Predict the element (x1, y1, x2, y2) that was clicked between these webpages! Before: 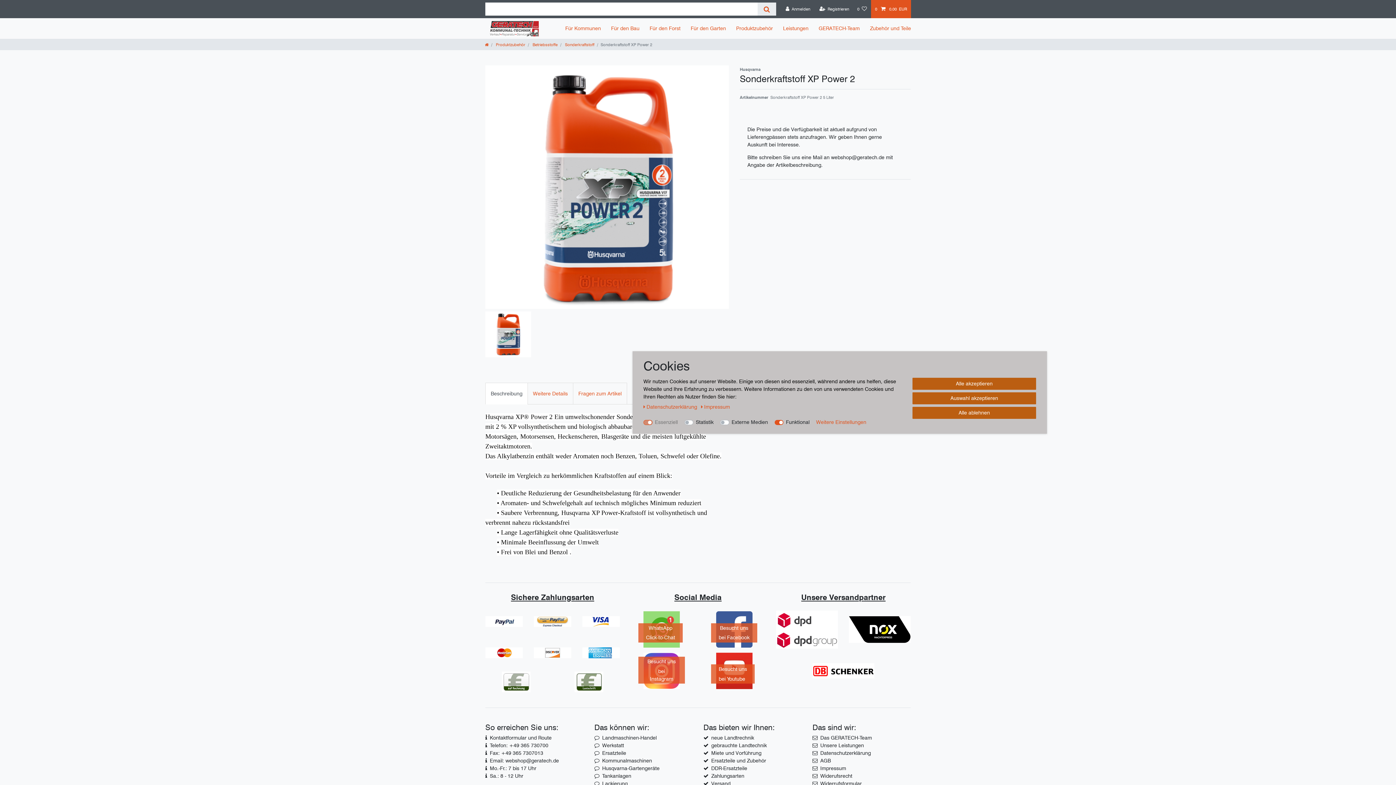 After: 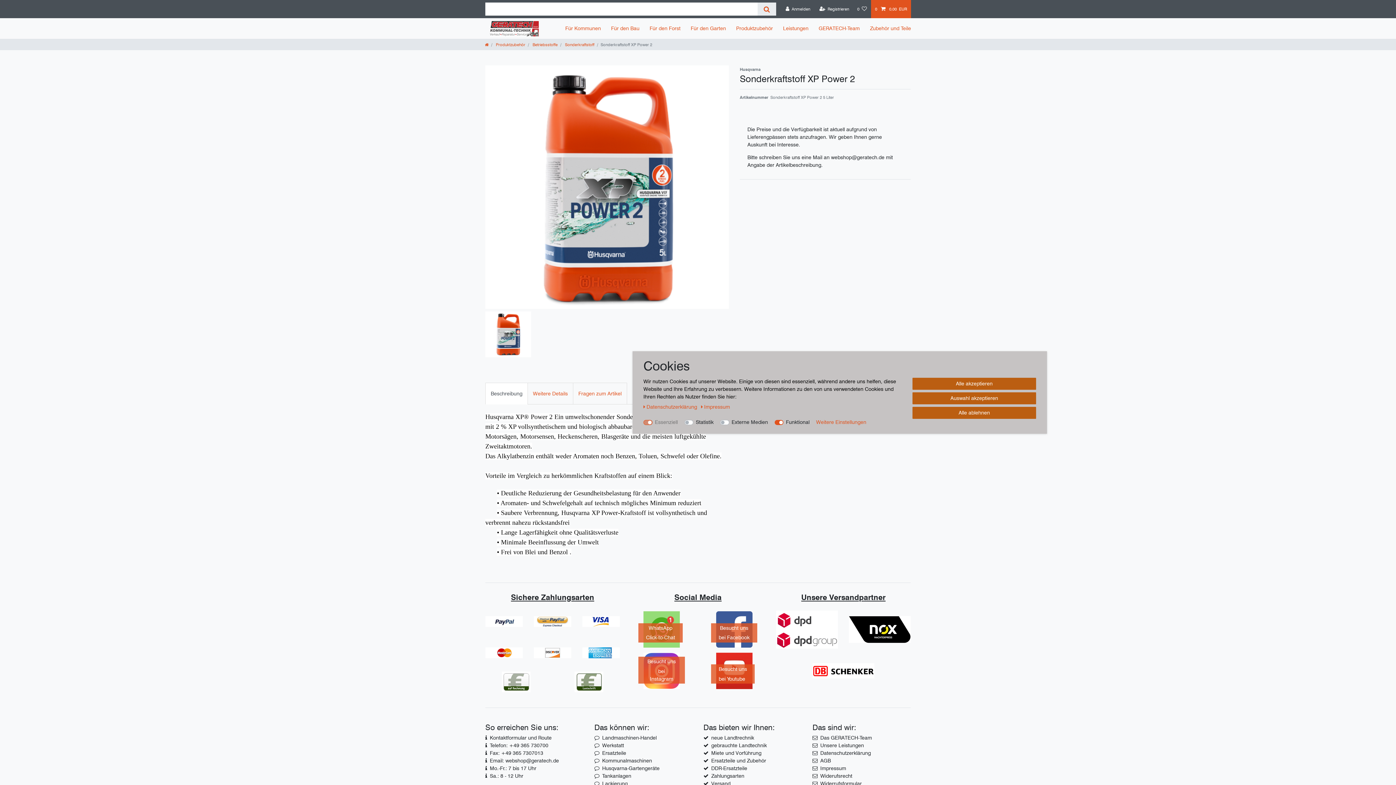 Action: label: Werkstatt bbox: (602, 742, 624, 749)